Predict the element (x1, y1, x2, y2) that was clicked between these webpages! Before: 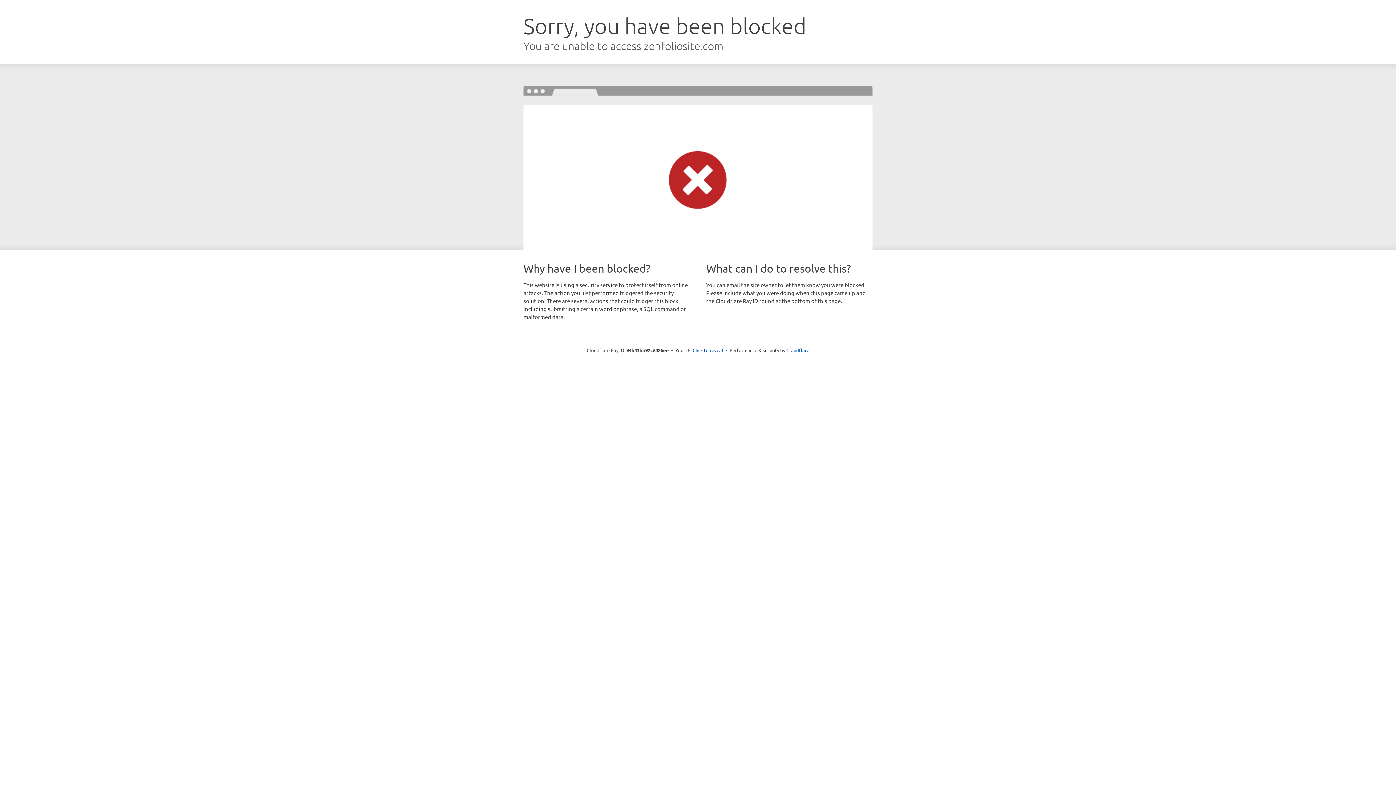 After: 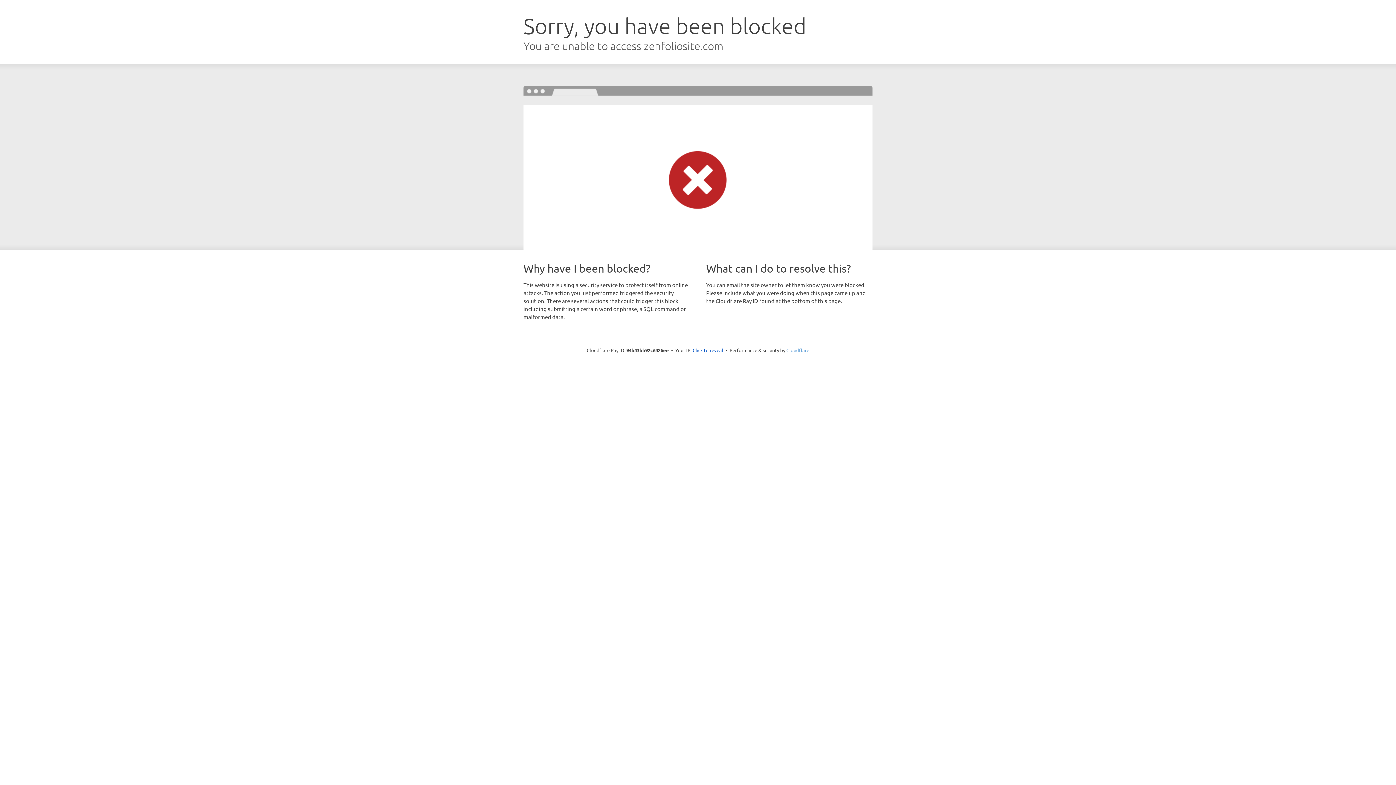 Action: label: Cloudflare bbox: (786, 347, 809, 353)